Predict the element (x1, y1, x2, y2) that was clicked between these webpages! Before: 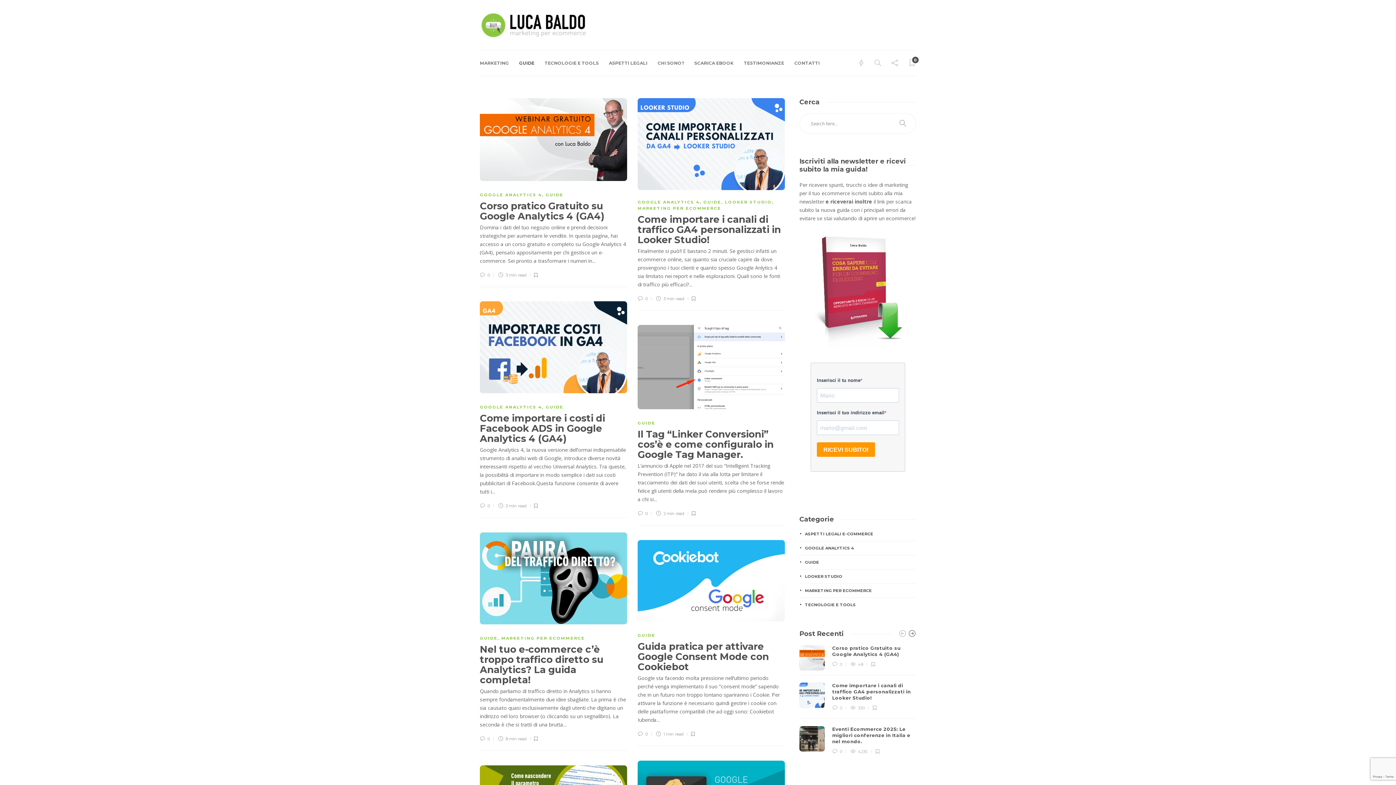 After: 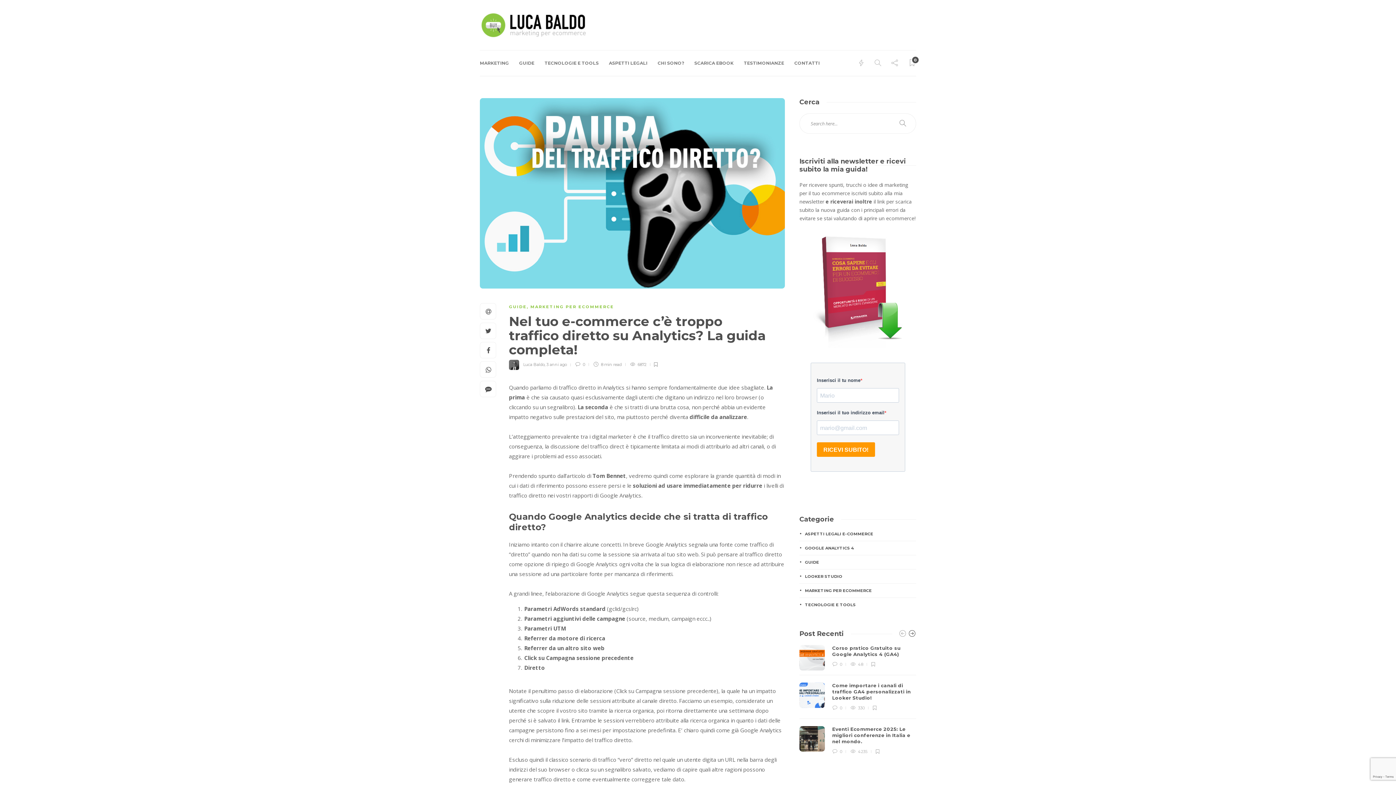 Action: bbox: (480, 642, 627, 687) label: Nel tuo e-commerce c’è troppo traffico diretto su Analytics? La guida completa! 